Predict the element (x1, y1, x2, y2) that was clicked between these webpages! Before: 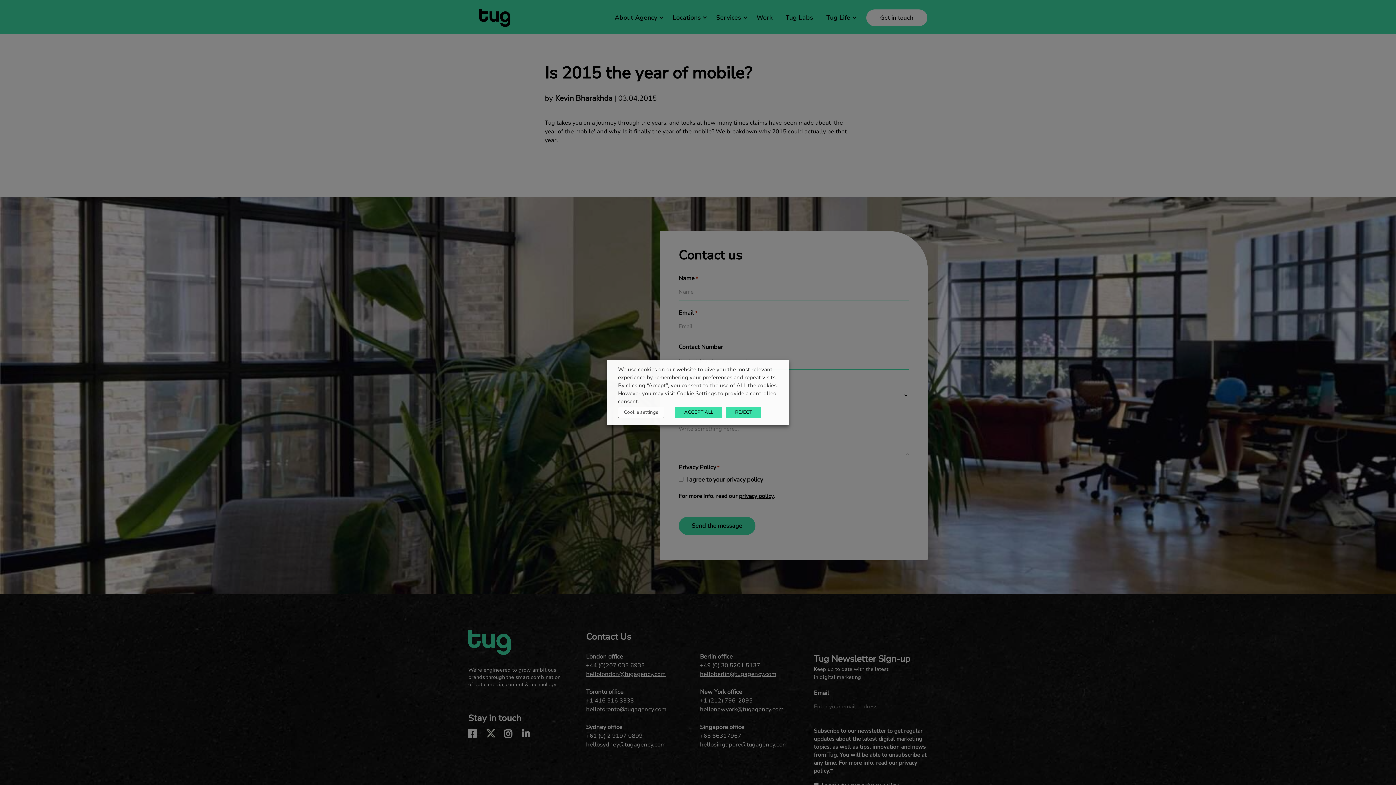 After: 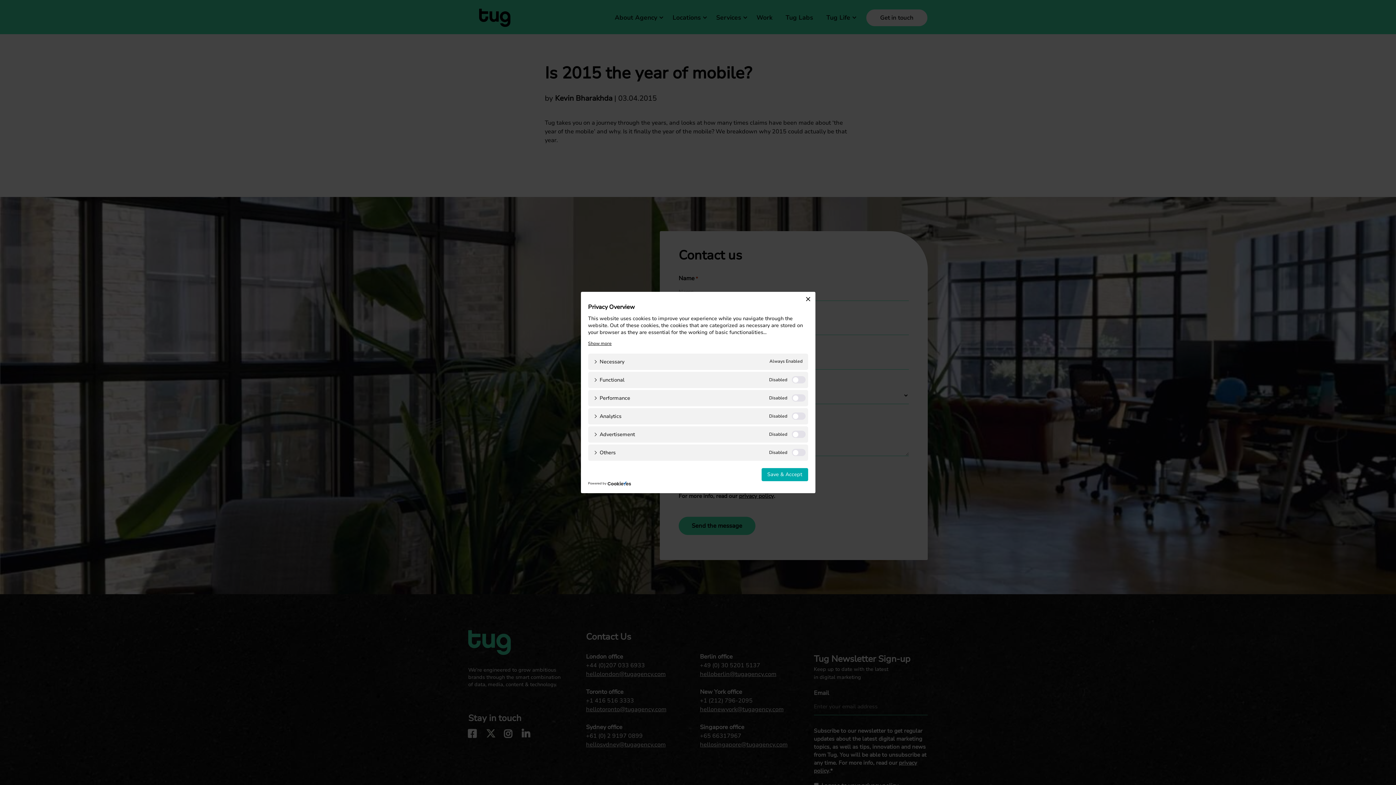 Action: label: Cookie settings bbox: (618, 407, 664, 418)